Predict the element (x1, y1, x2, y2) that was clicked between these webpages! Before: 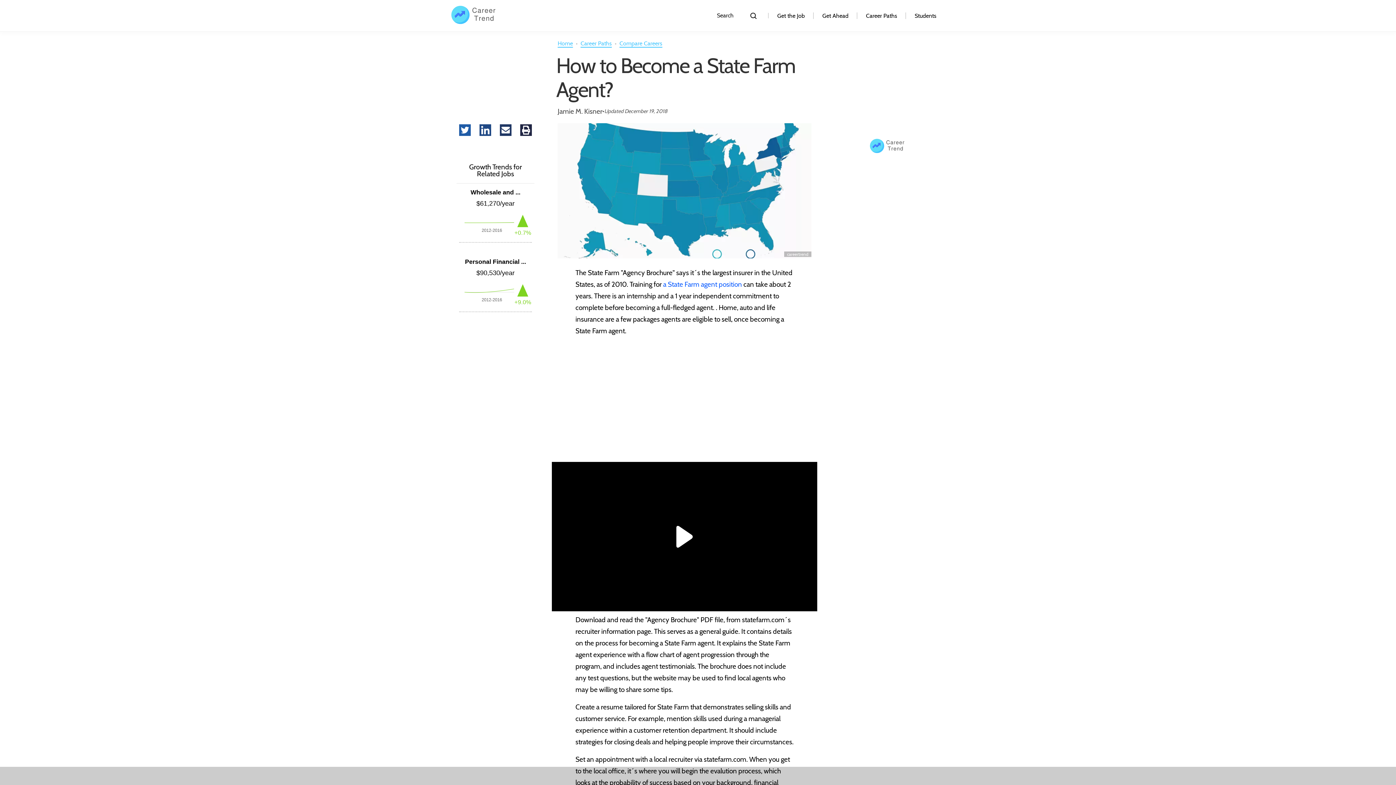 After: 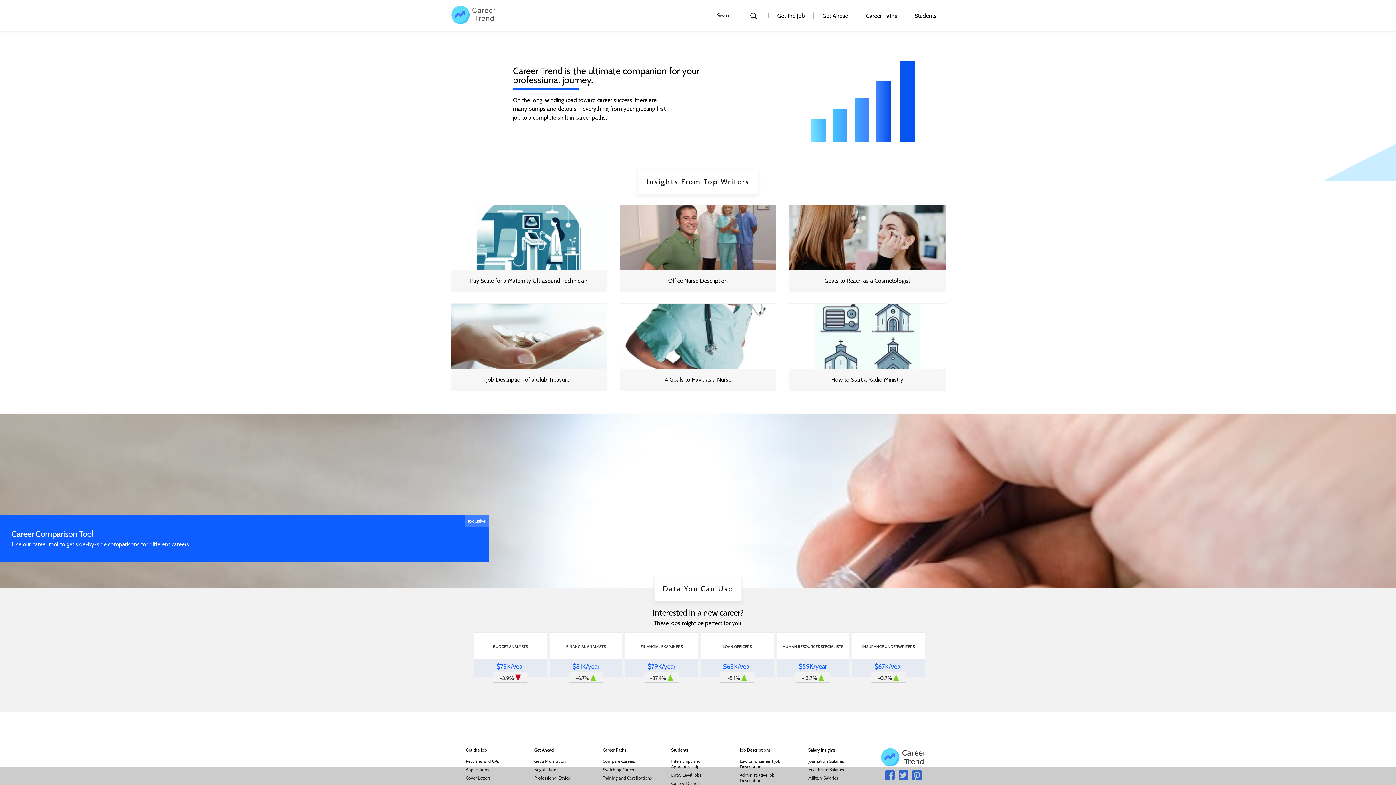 Action: bbox: (557, 40, 574, 47) label: Home 